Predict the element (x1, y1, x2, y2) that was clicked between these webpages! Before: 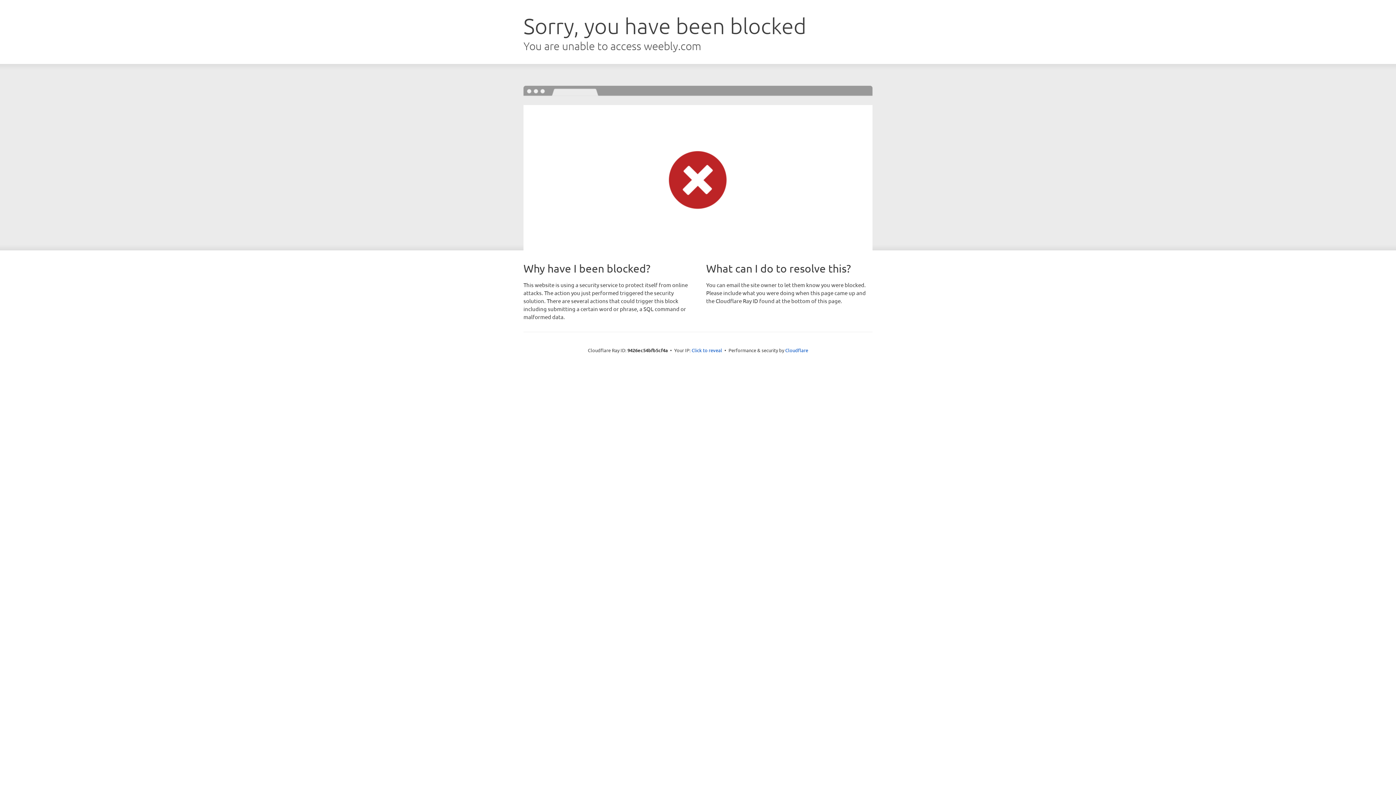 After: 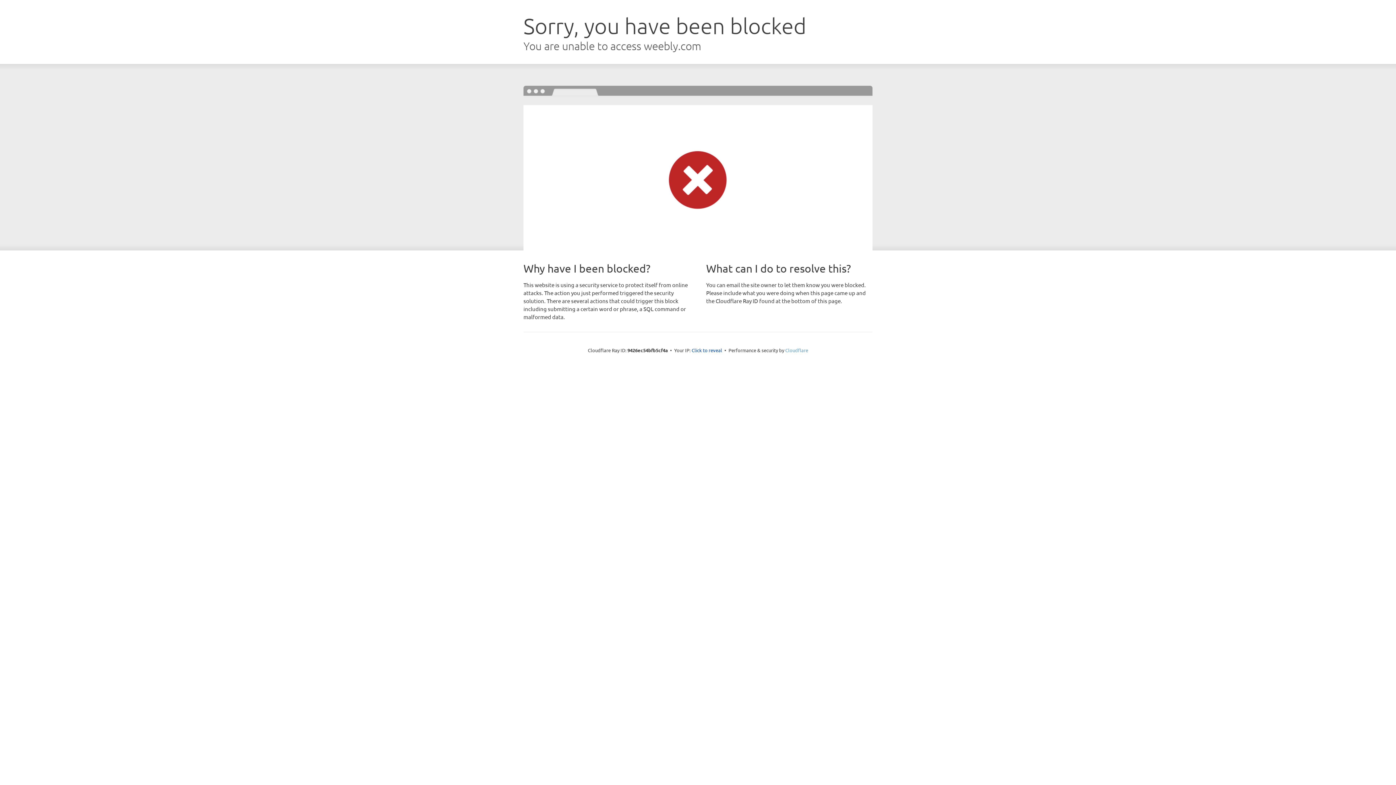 Action: label: Cloudflare bbox: (785, 347, 808, 353)